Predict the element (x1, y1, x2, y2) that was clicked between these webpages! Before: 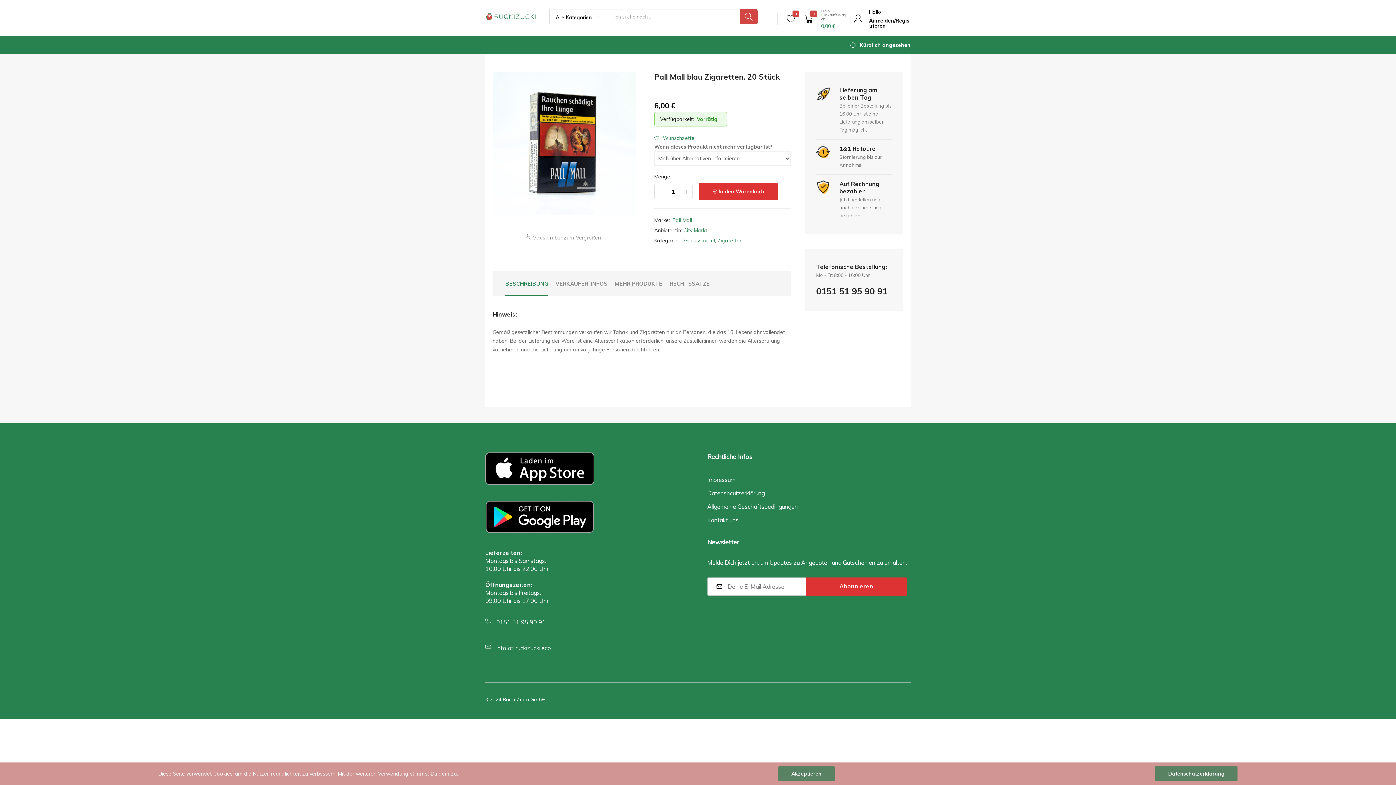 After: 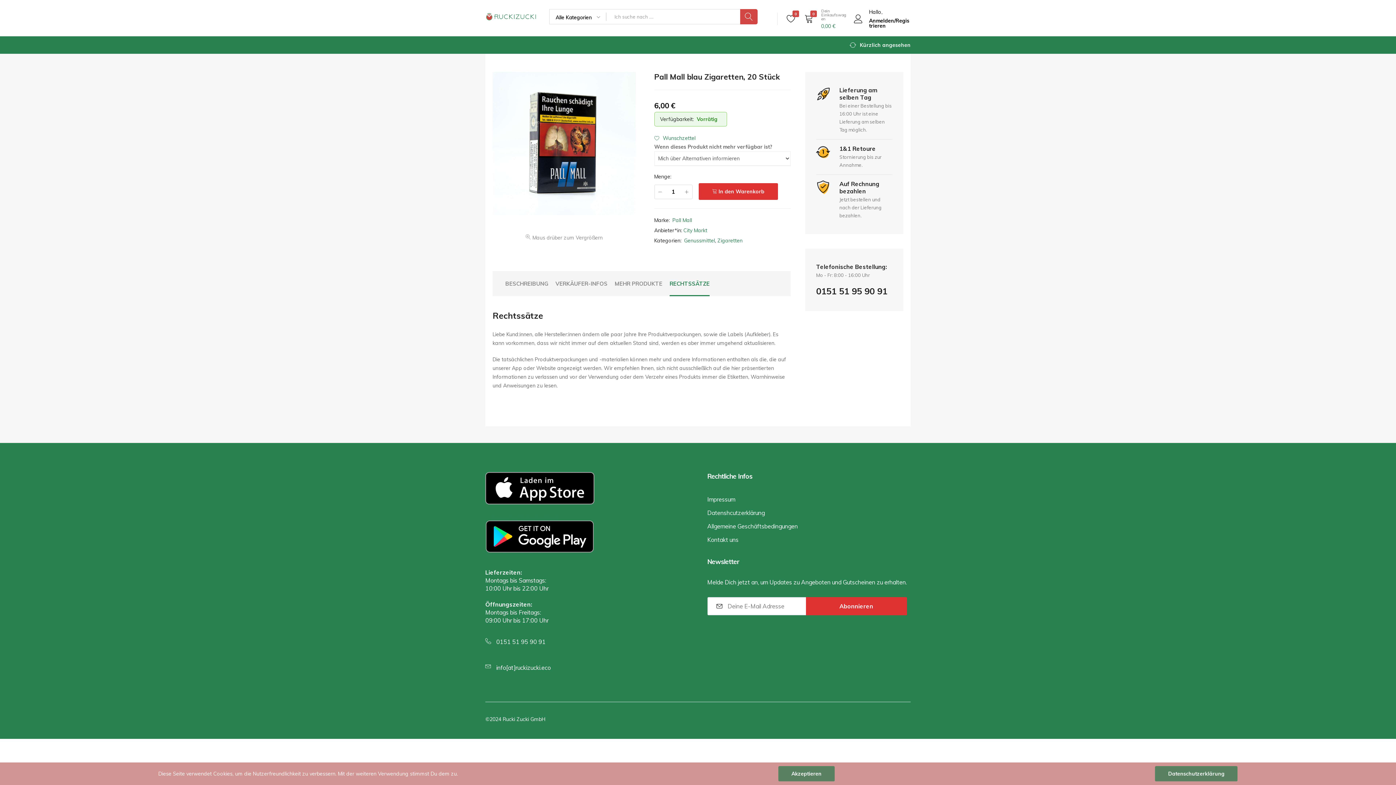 Action: label: RECHTSSÄTZE bbox: (669, 279, 709, 288)